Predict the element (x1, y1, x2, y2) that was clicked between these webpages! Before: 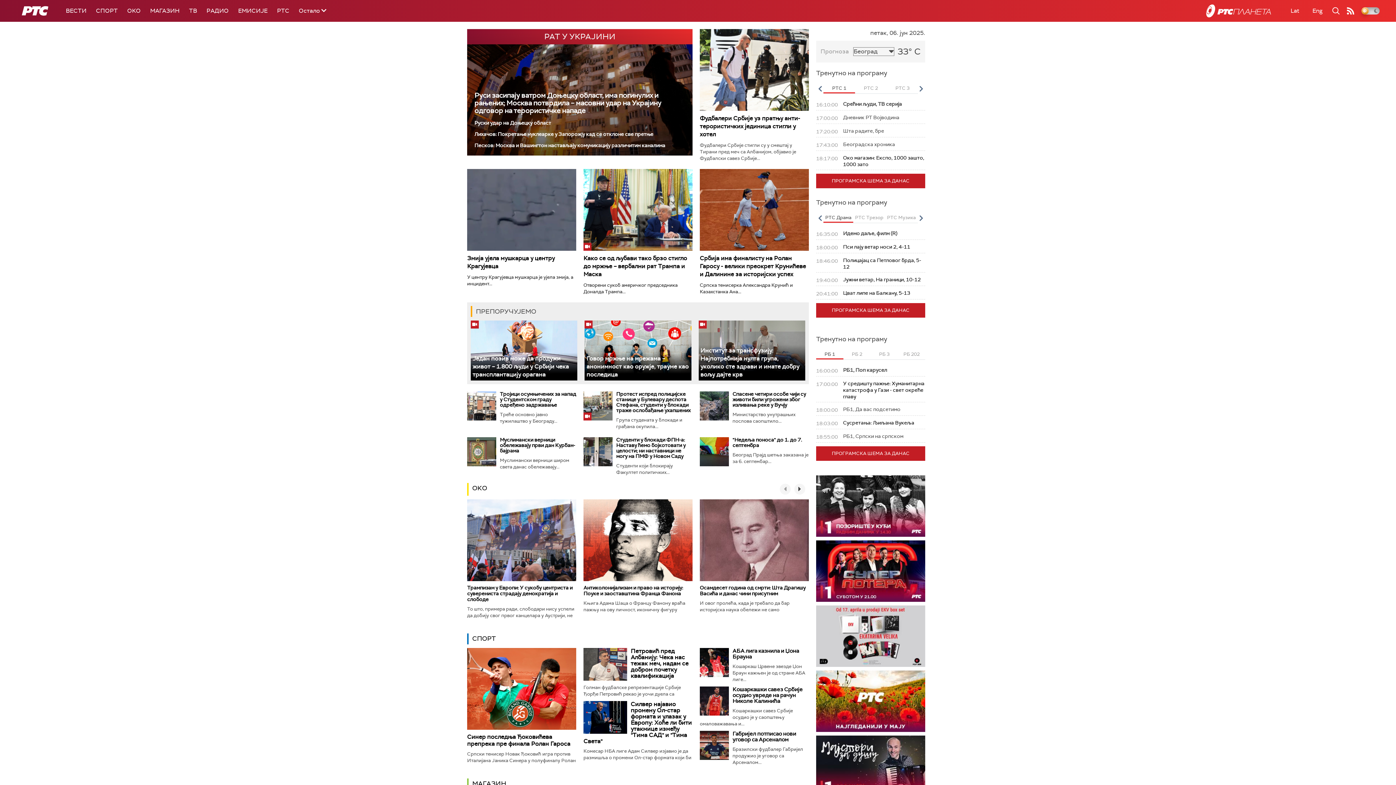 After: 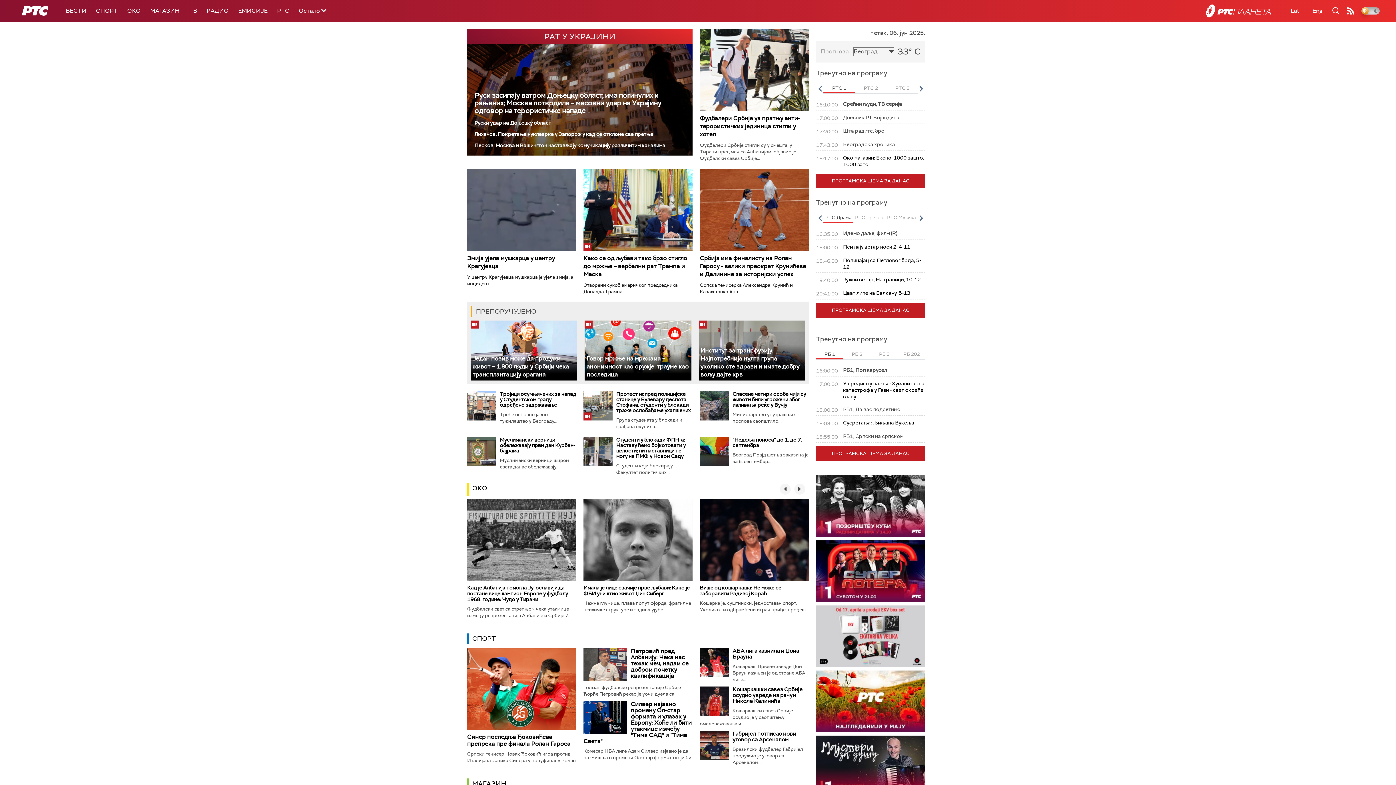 Action: bbox: (794, 484, 805, 494)